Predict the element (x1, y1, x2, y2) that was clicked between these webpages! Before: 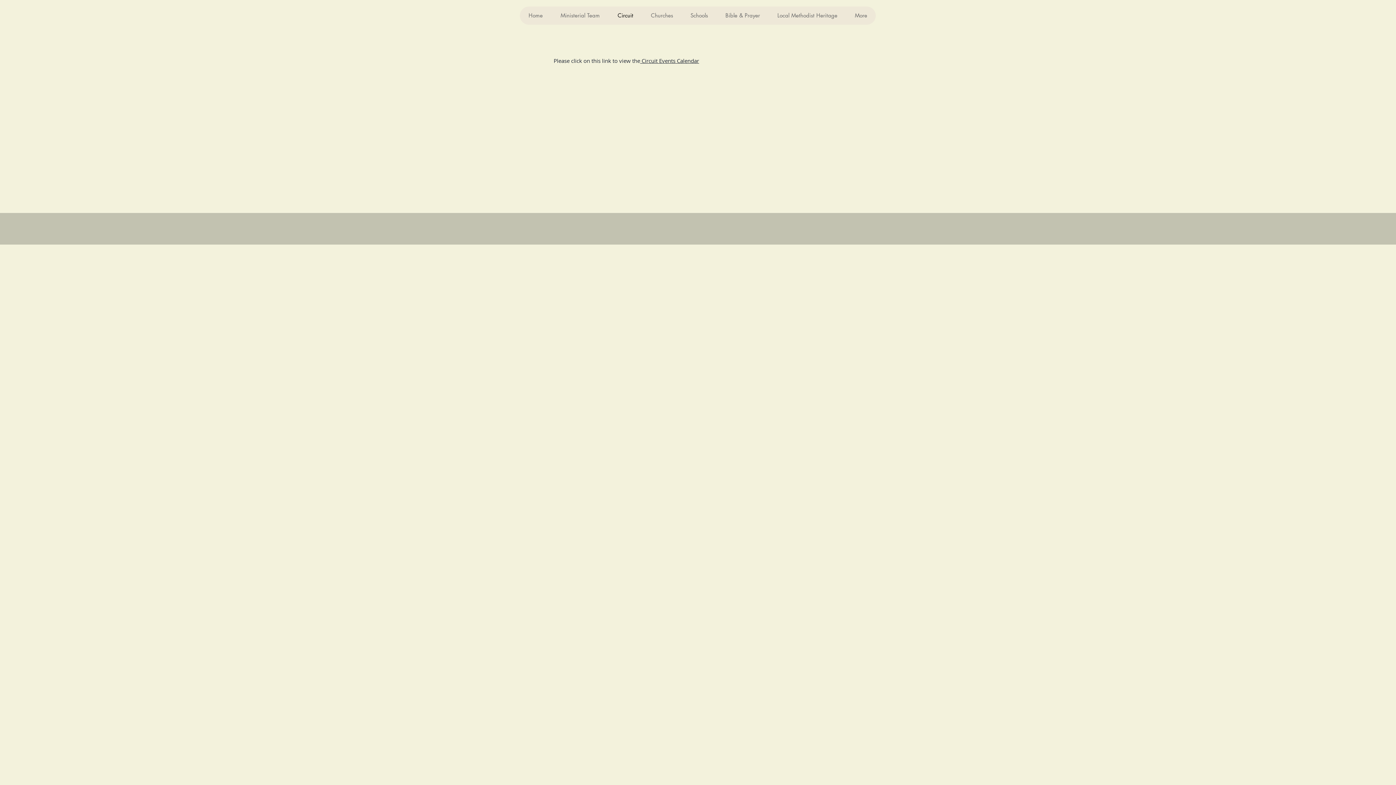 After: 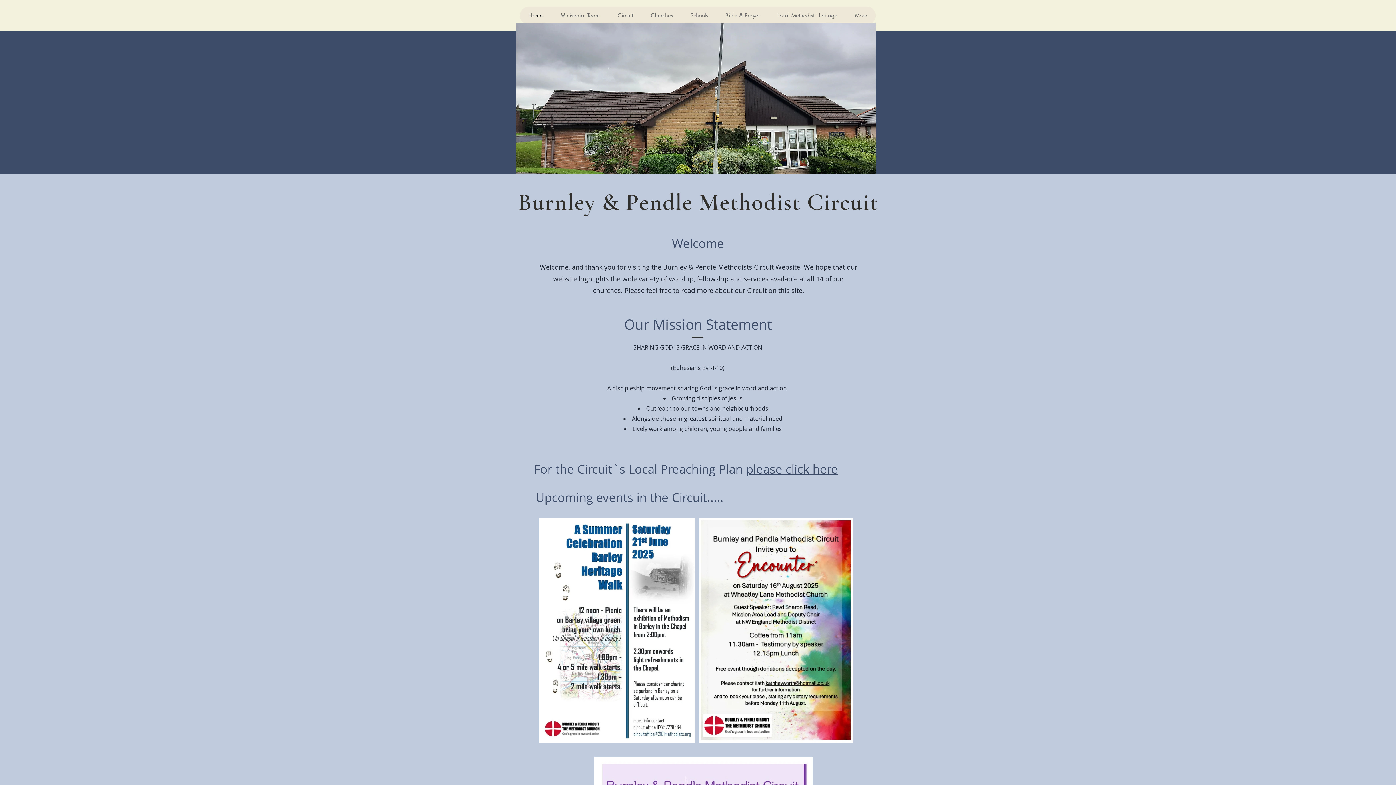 Action: label: Home bbox: (520, 6, 551, 24)